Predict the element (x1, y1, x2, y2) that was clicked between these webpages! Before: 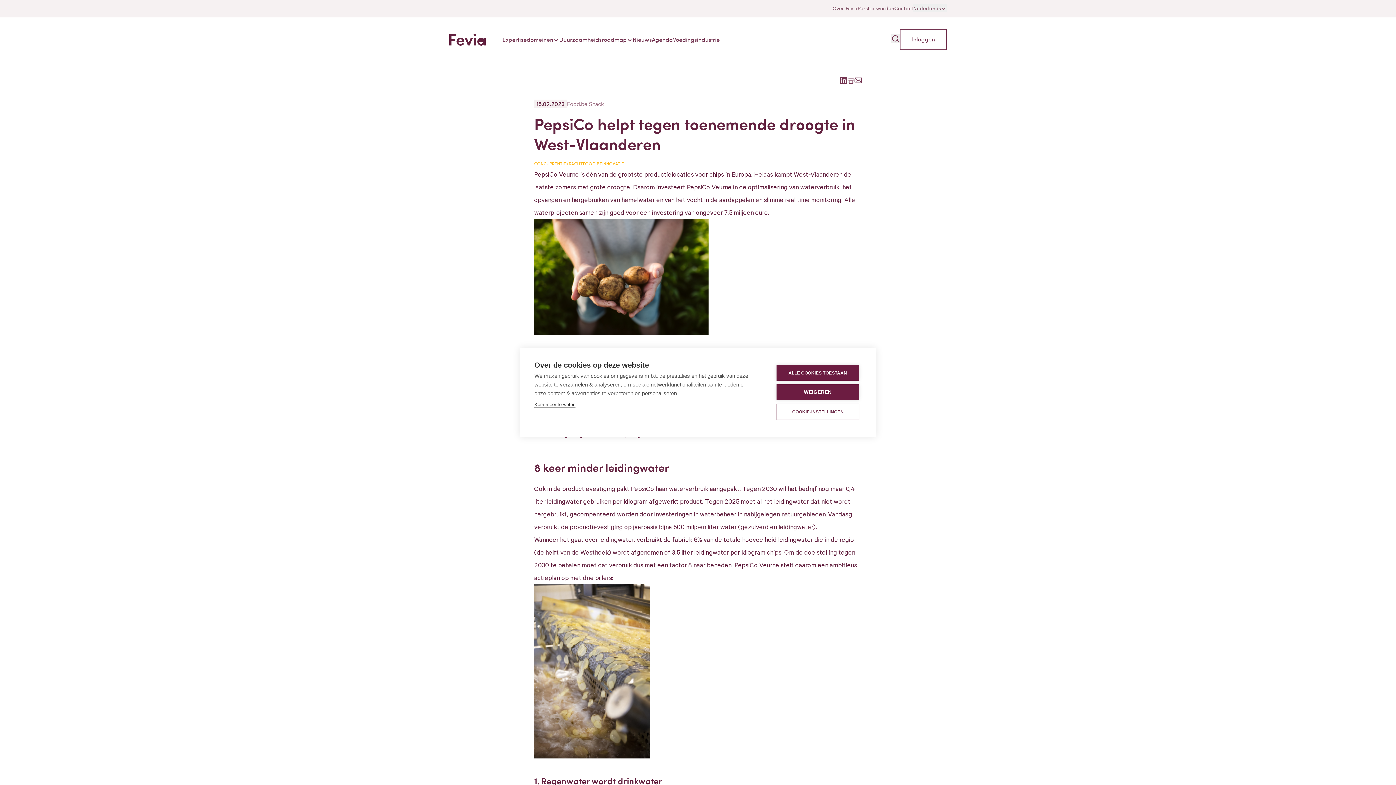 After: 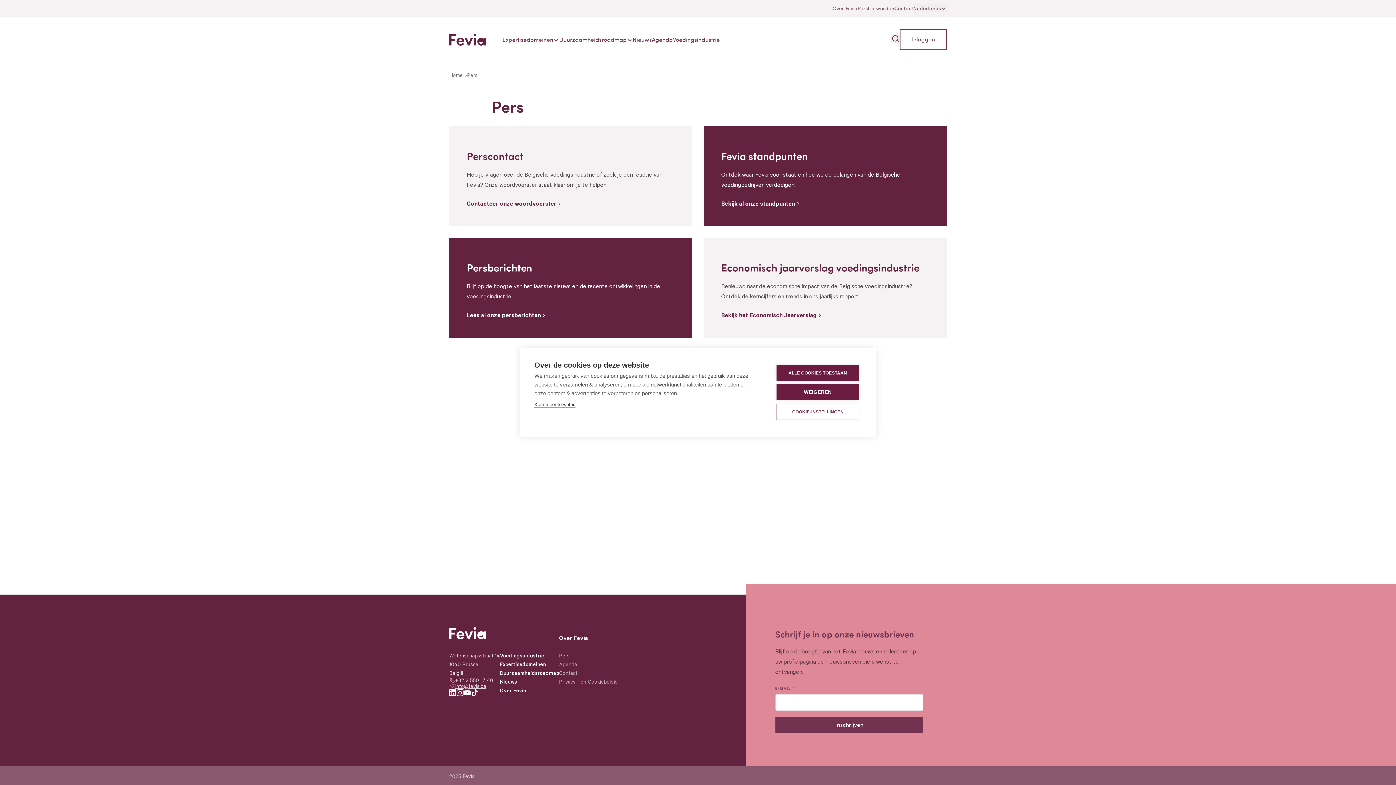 Action: label: Pers bbox: (857, 5, 868, 10)